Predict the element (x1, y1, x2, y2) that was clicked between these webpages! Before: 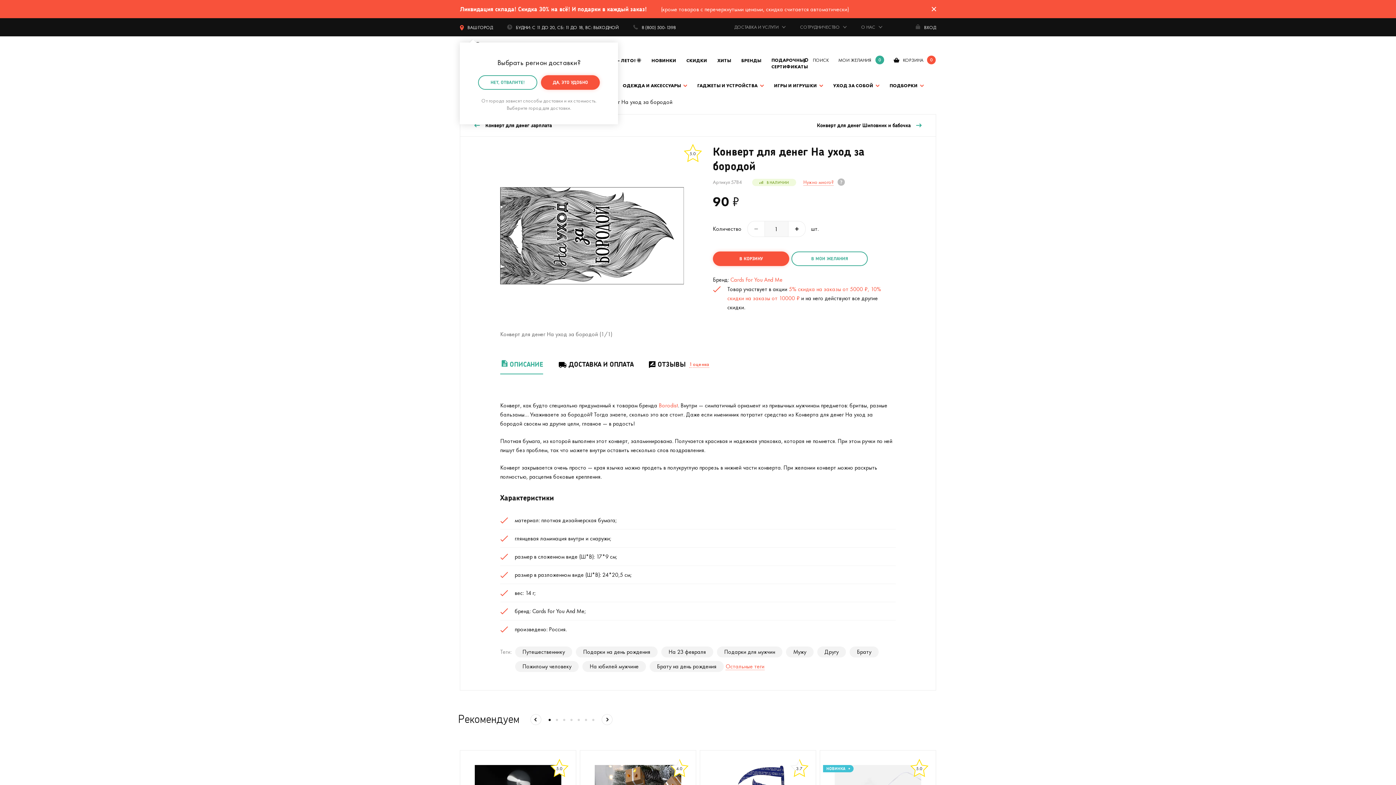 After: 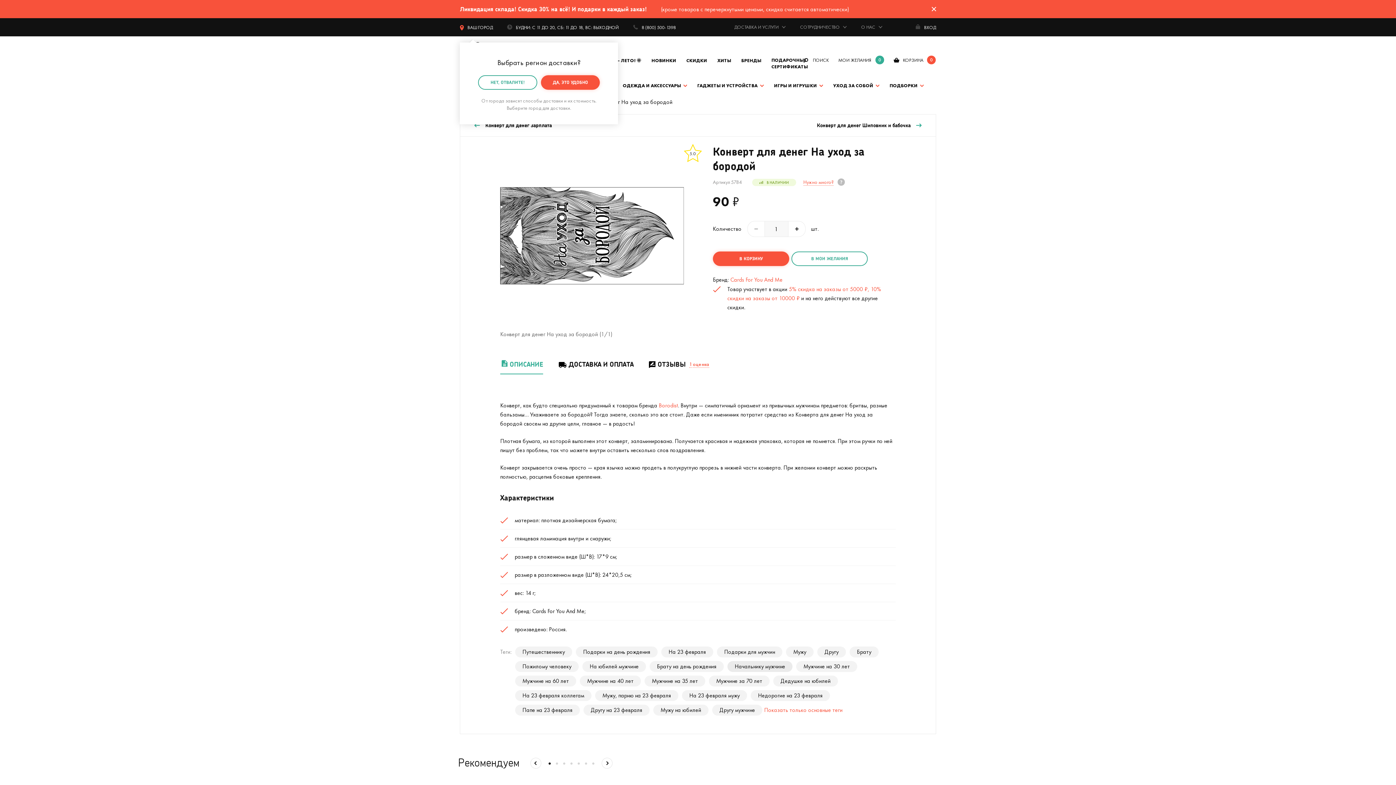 Action: bbox: (725, 661, 764, 670) label: Остальные теги